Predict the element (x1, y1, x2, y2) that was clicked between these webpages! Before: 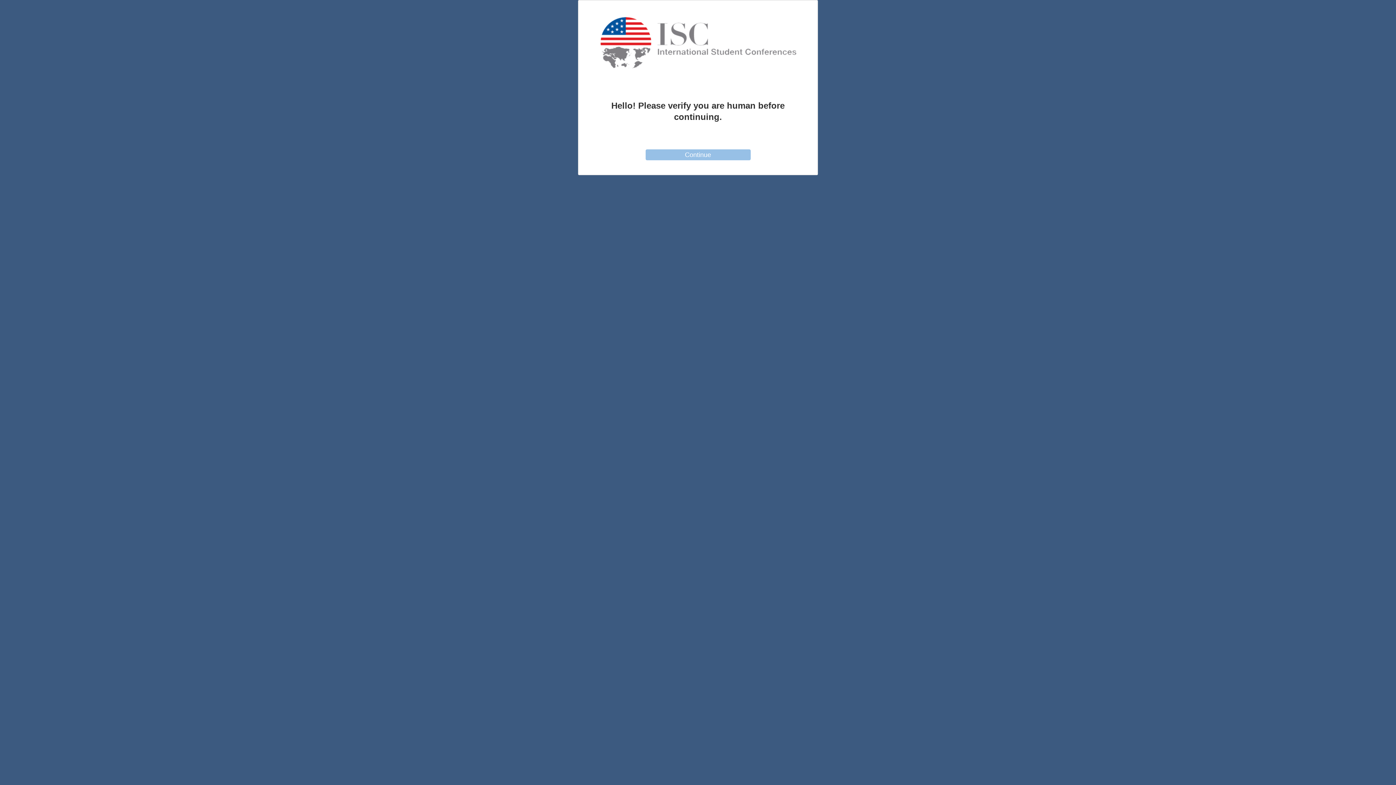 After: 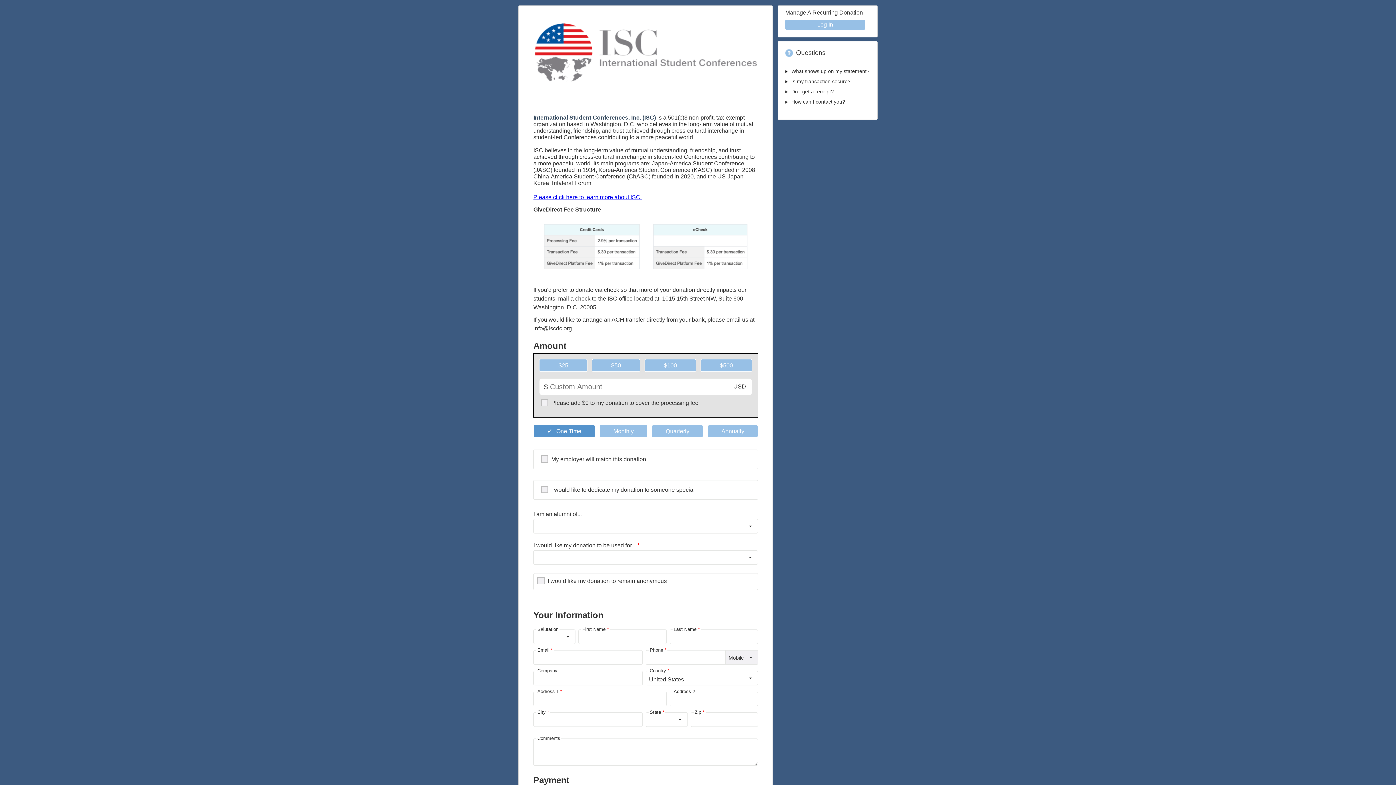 Action: bbox: (645, 149, 750, 160) label: Continue